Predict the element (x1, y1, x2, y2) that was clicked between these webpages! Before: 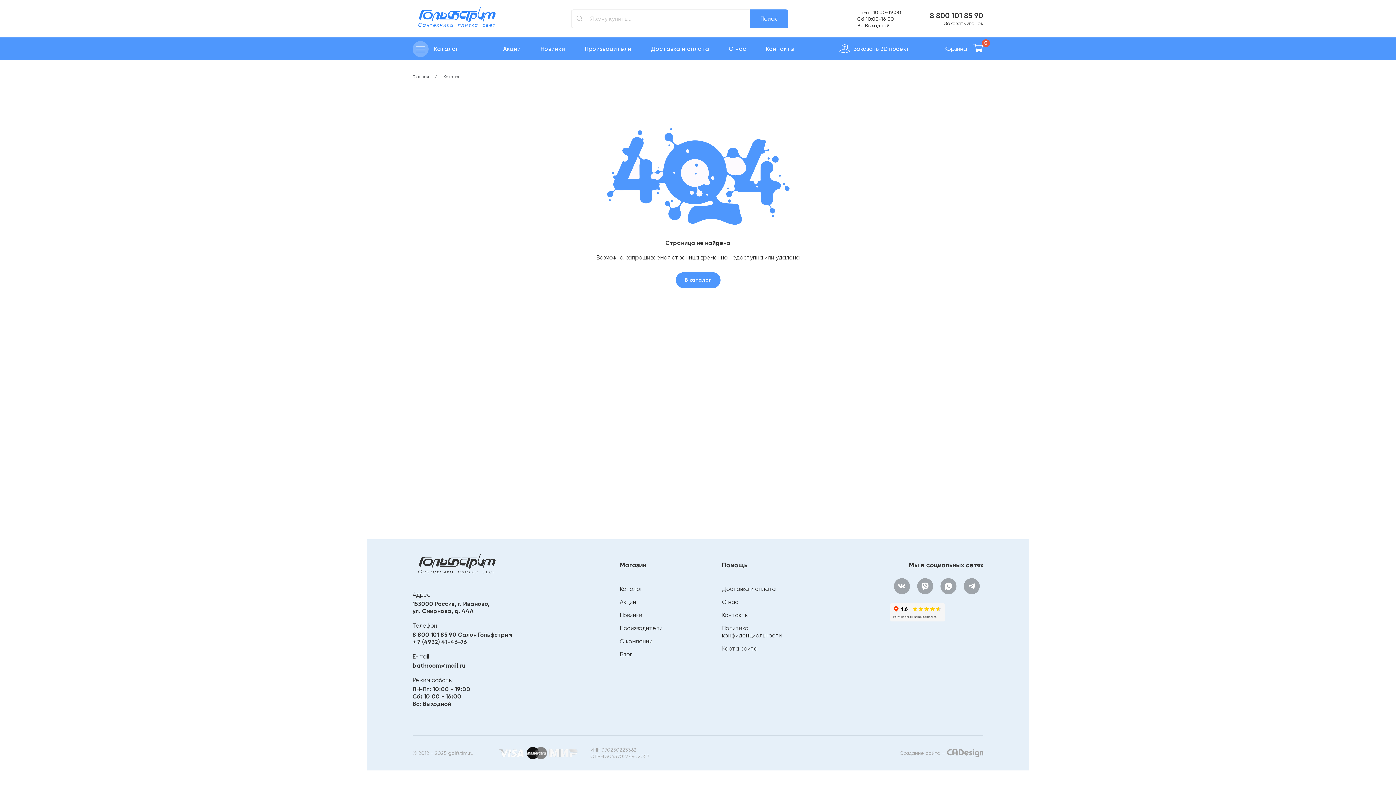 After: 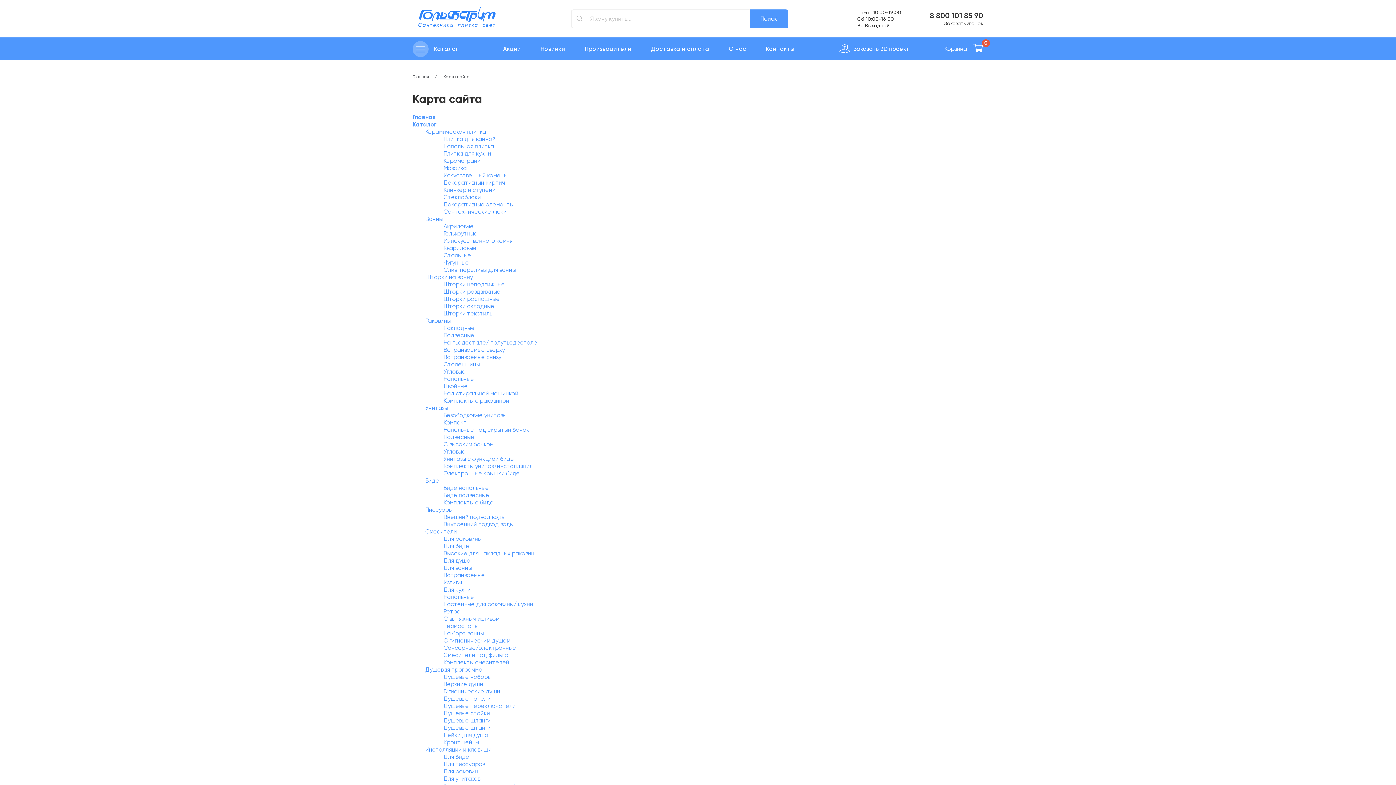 Action: label: Карта сайта bbox: (722, 645, 757, 652)